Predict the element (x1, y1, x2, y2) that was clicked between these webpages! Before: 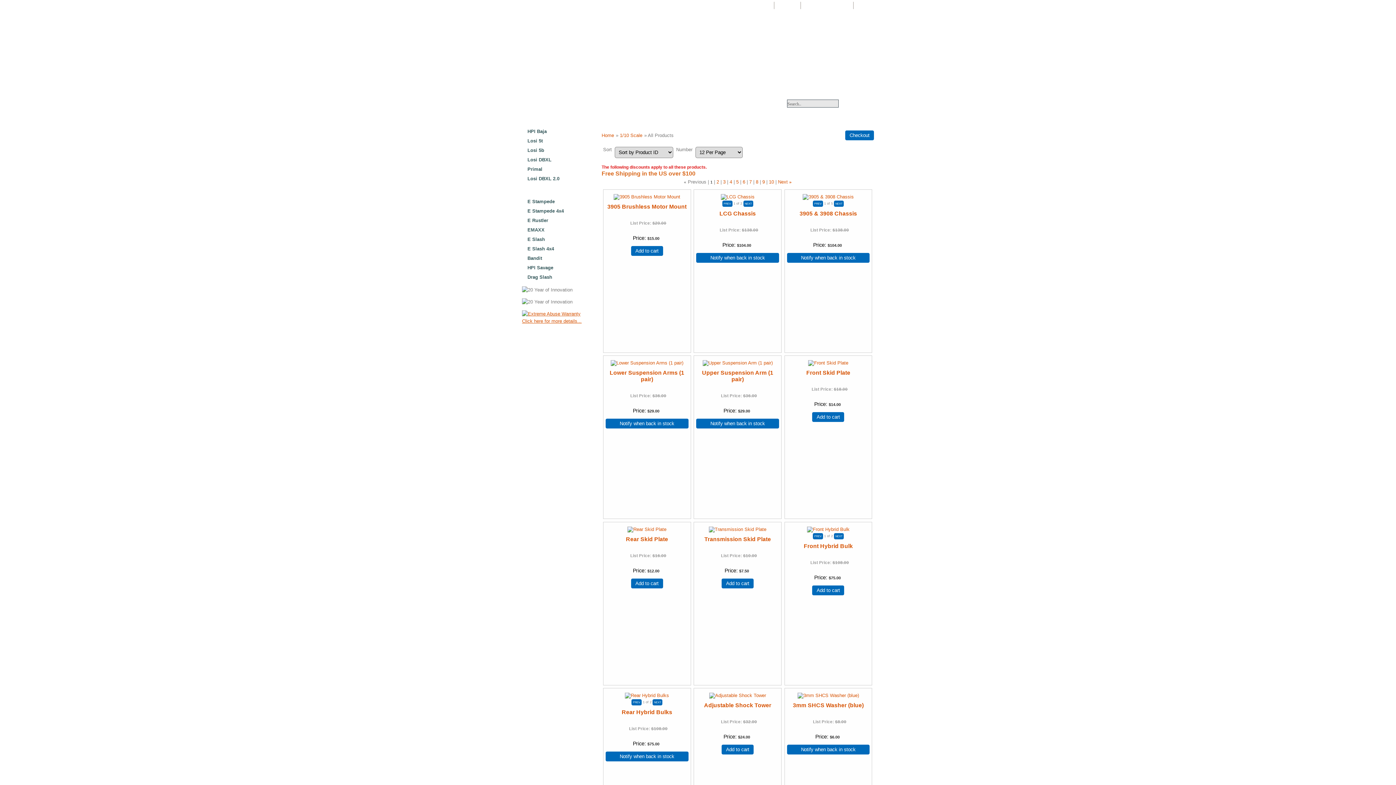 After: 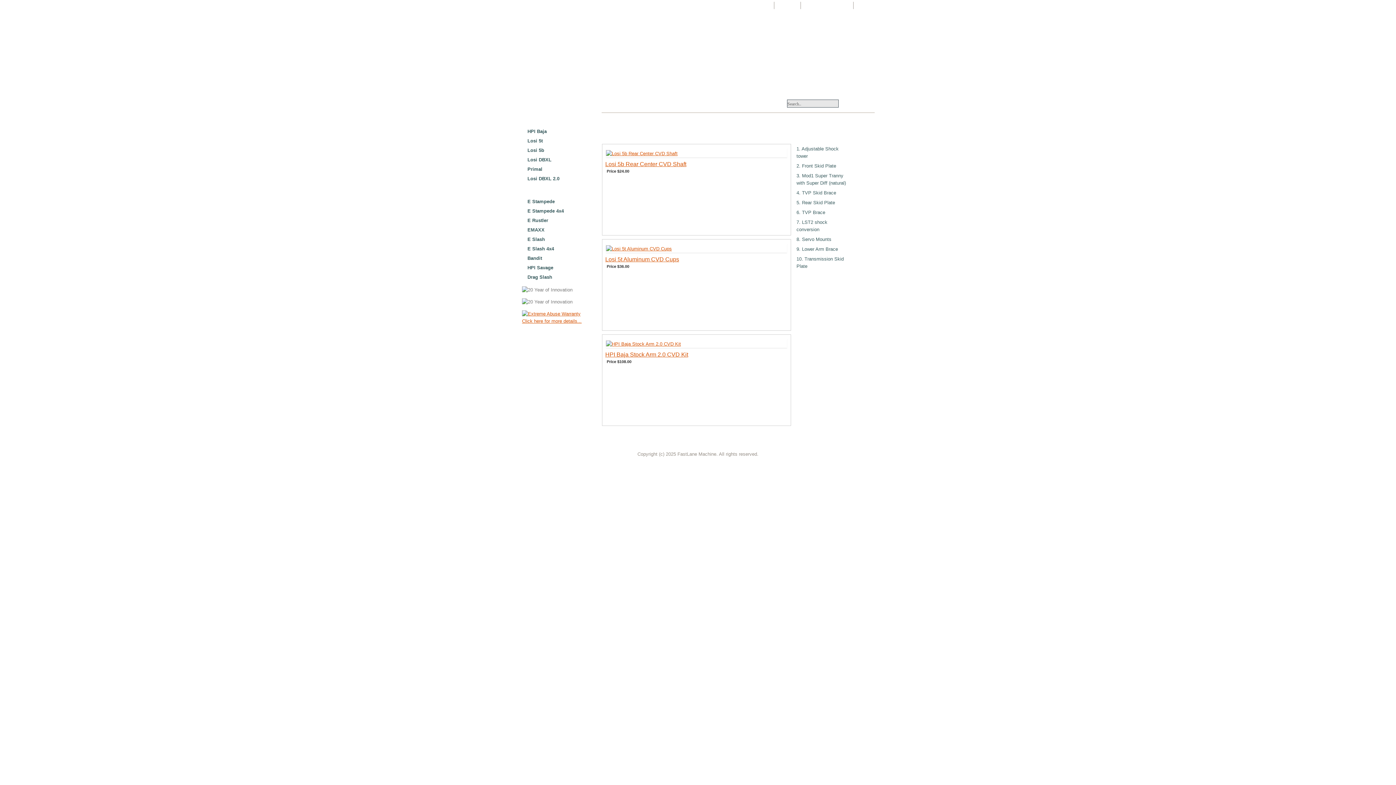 Action: bbox: (543, 84, 561, 90) label: HOME